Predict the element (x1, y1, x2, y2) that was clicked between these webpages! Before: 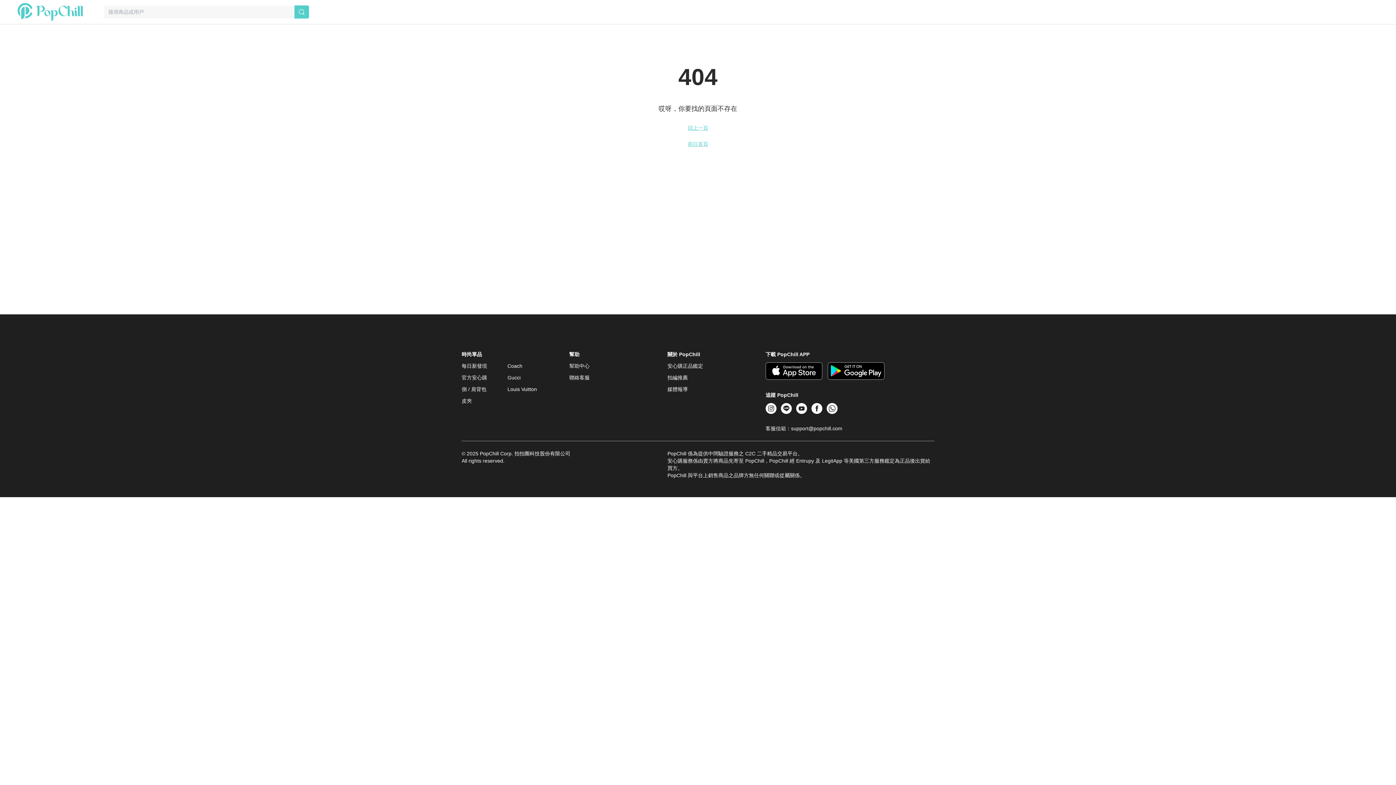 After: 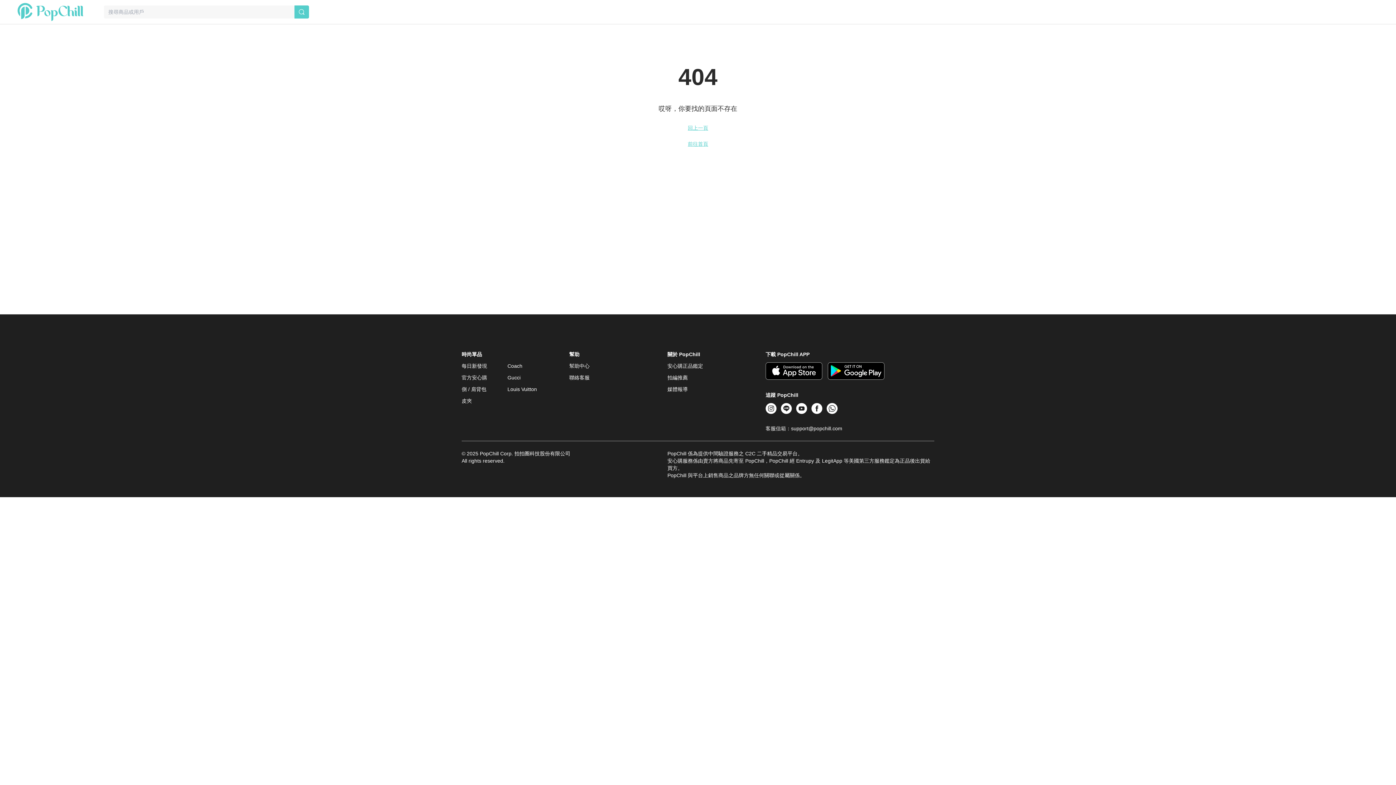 Action: bbox: (765, 362, 822, 380)